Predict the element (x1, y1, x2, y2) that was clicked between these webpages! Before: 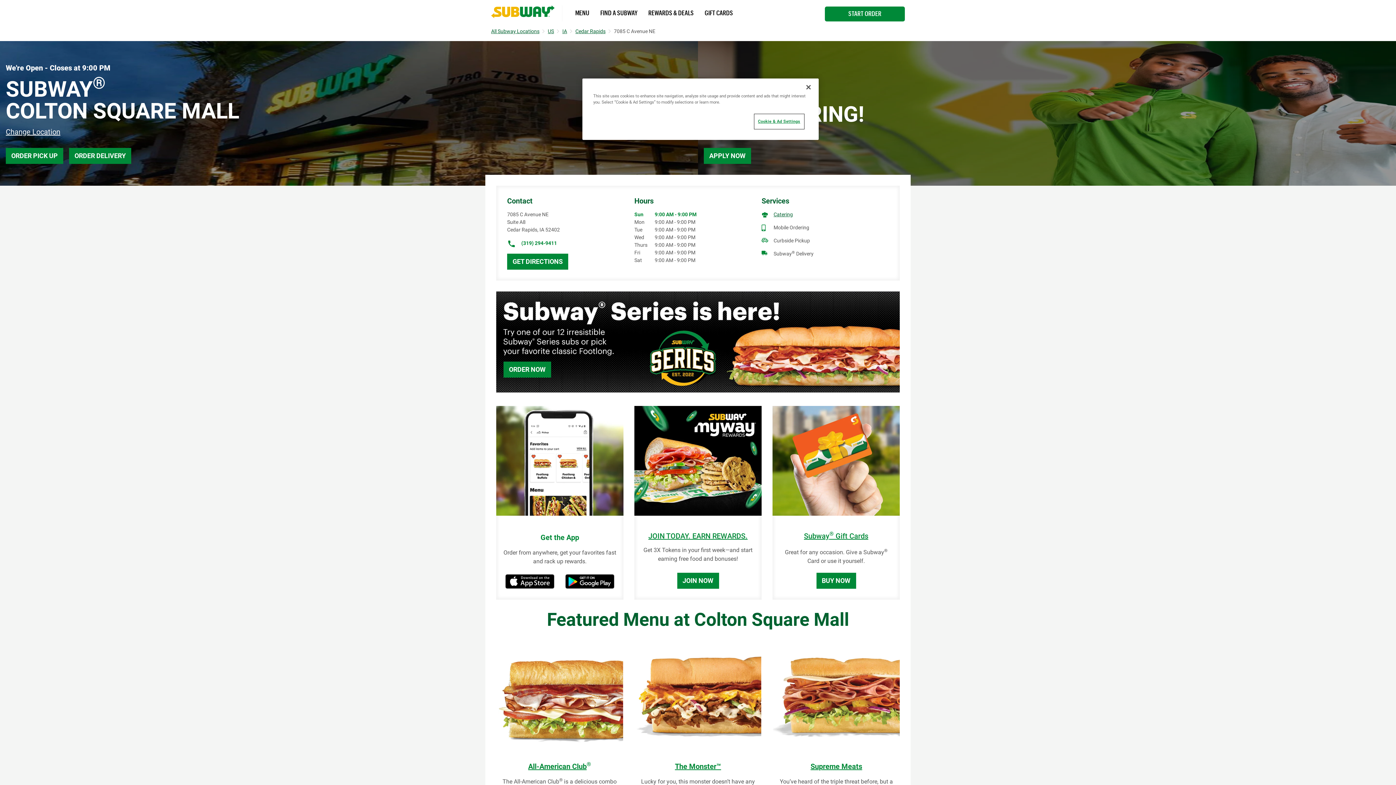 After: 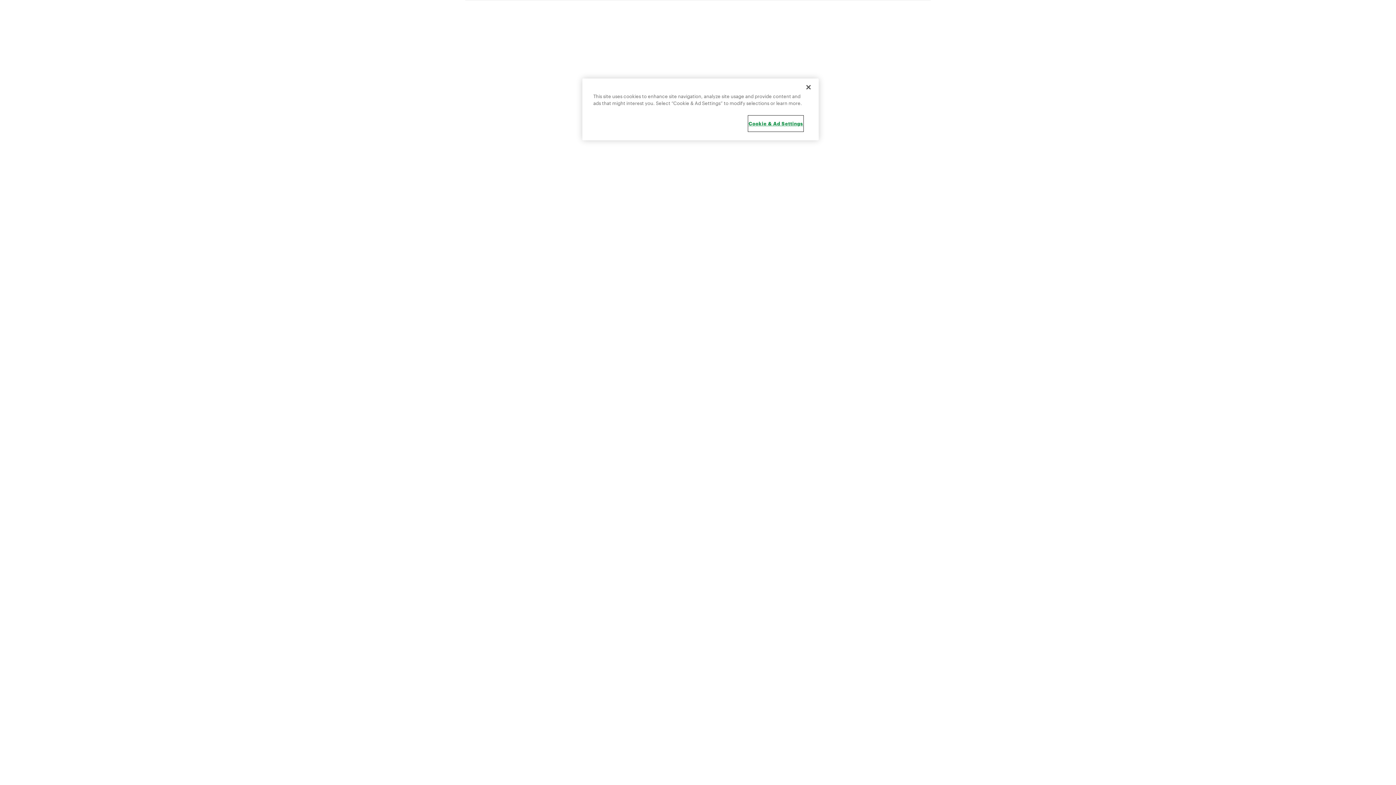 Action: bbox: (5, 148, 63, 164) label: ORDER PICK UP